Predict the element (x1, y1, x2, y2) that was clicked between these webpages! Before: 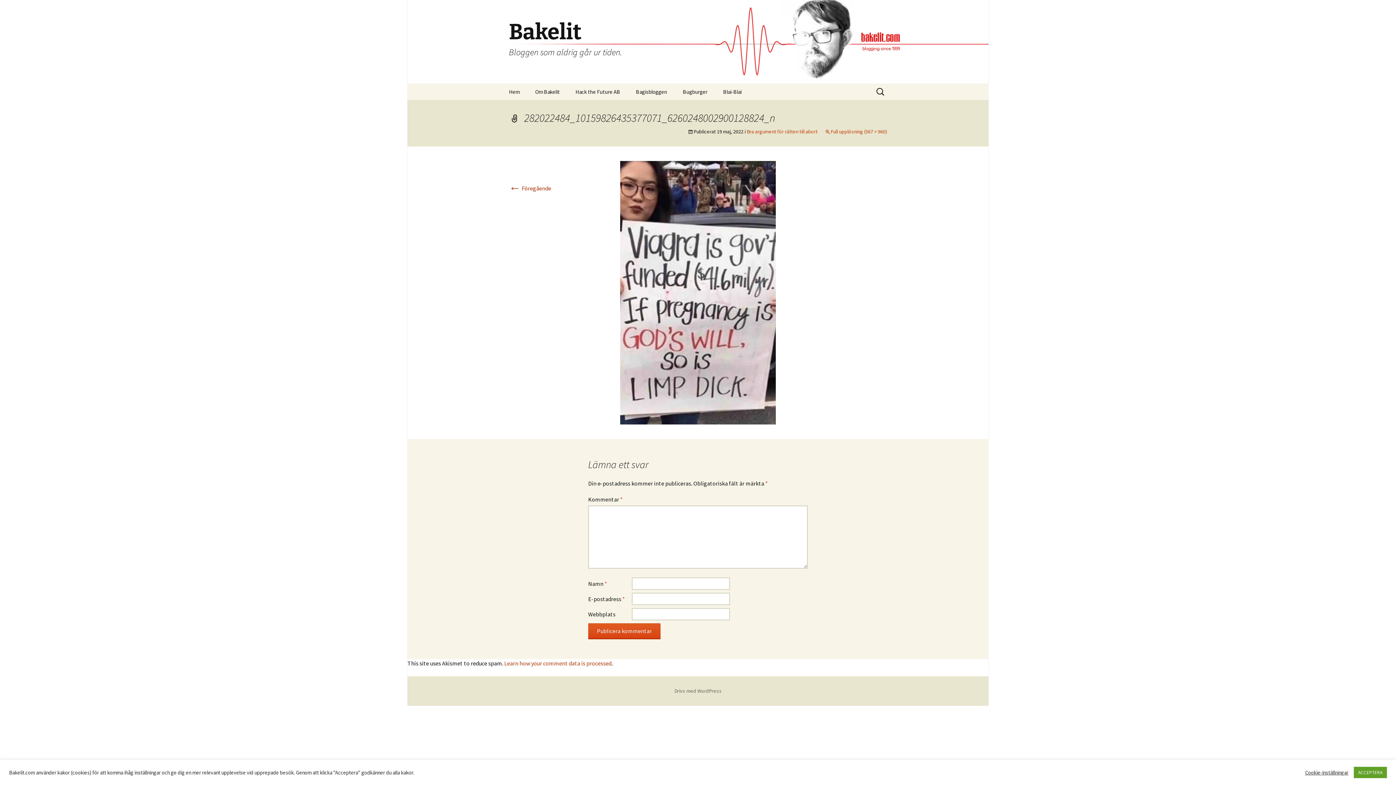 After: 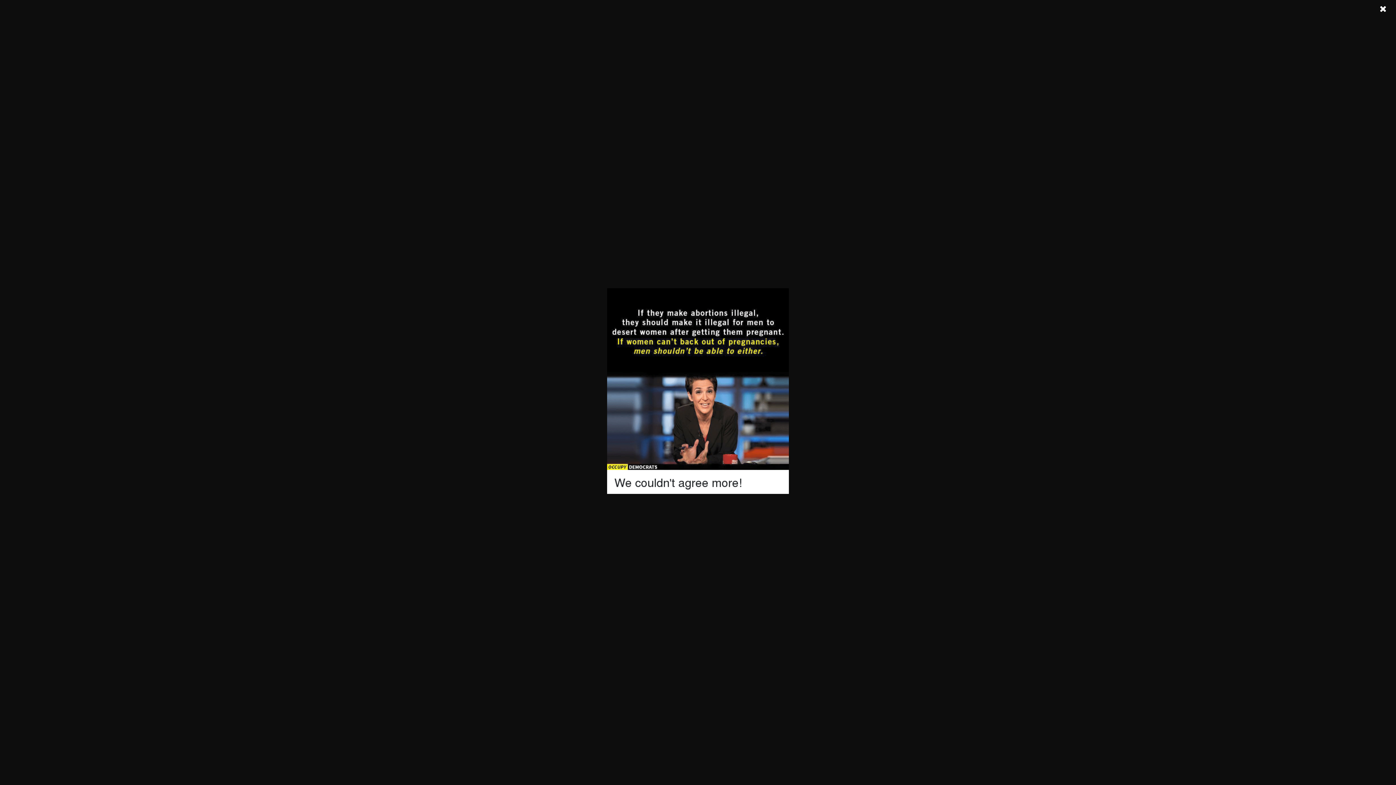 Action: label: ← Föregående bbox: (509, 184, 551, 192)